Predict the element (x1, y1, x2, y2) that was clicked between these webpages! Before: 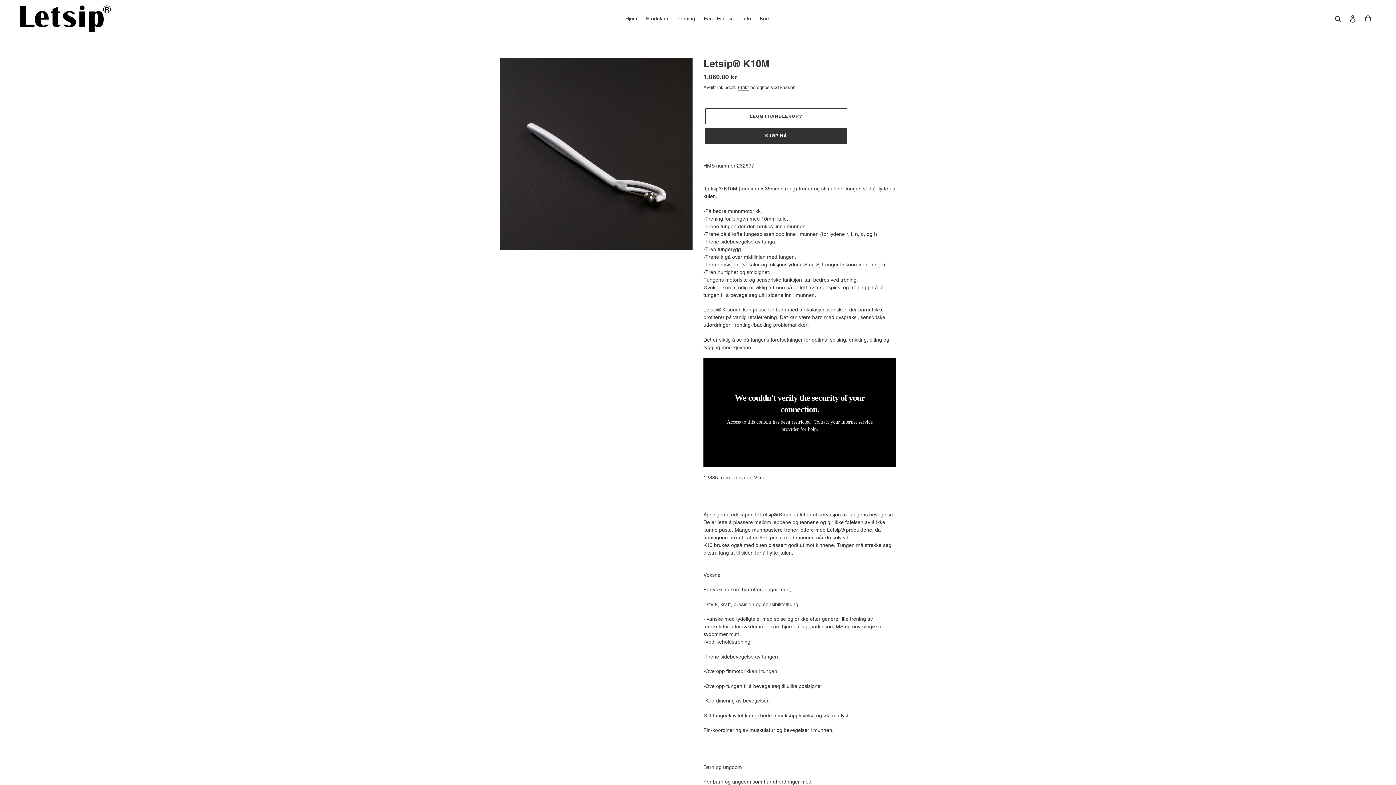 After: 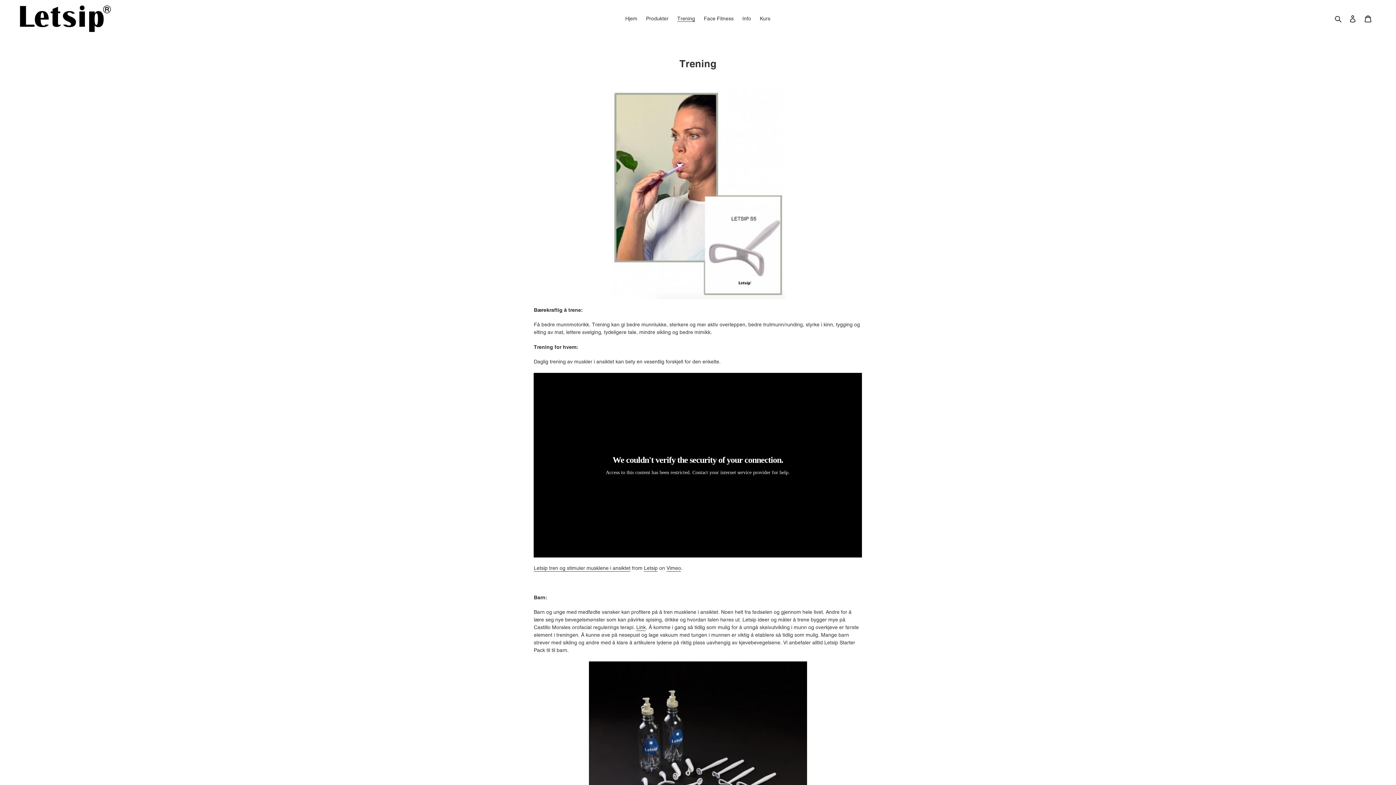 Action: bbox: (673, 13, 698, 23) label: Trening